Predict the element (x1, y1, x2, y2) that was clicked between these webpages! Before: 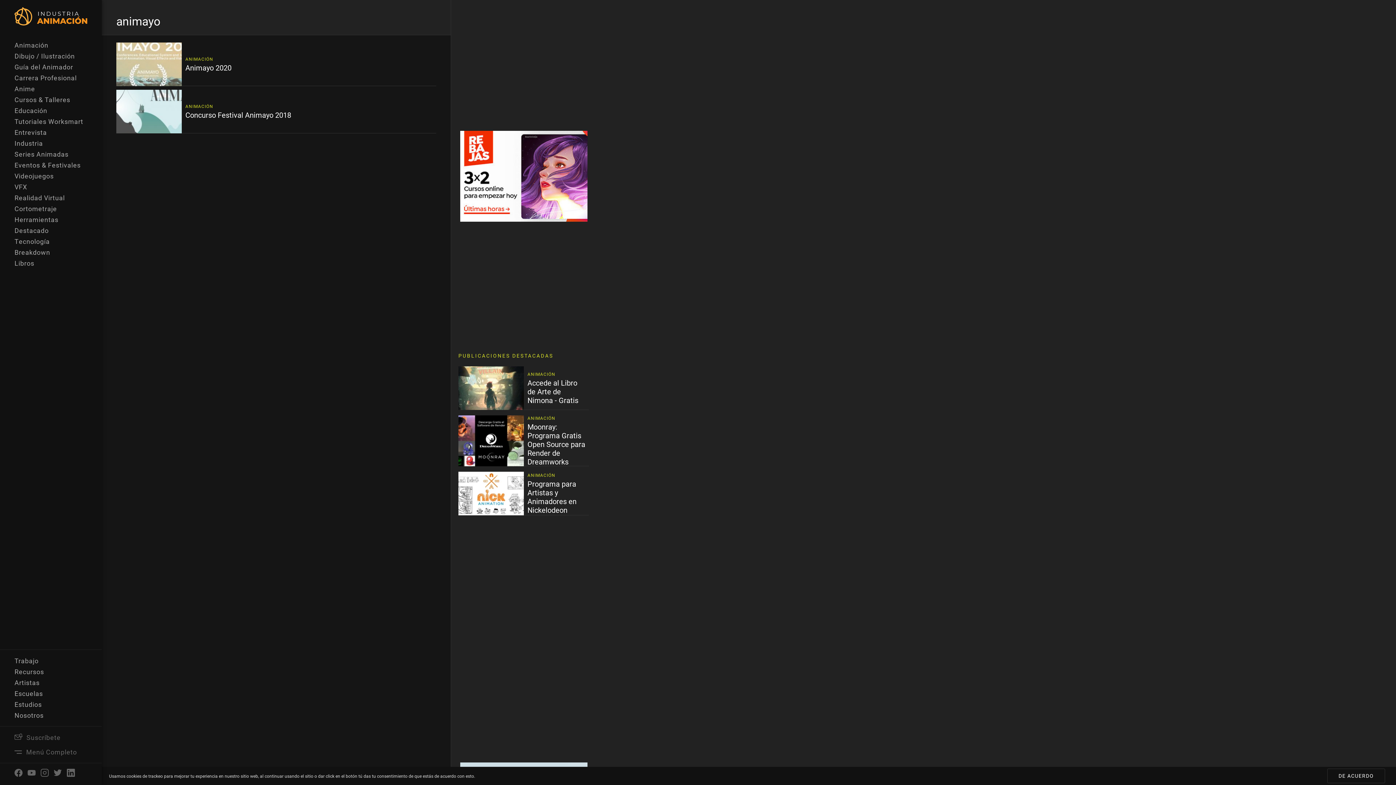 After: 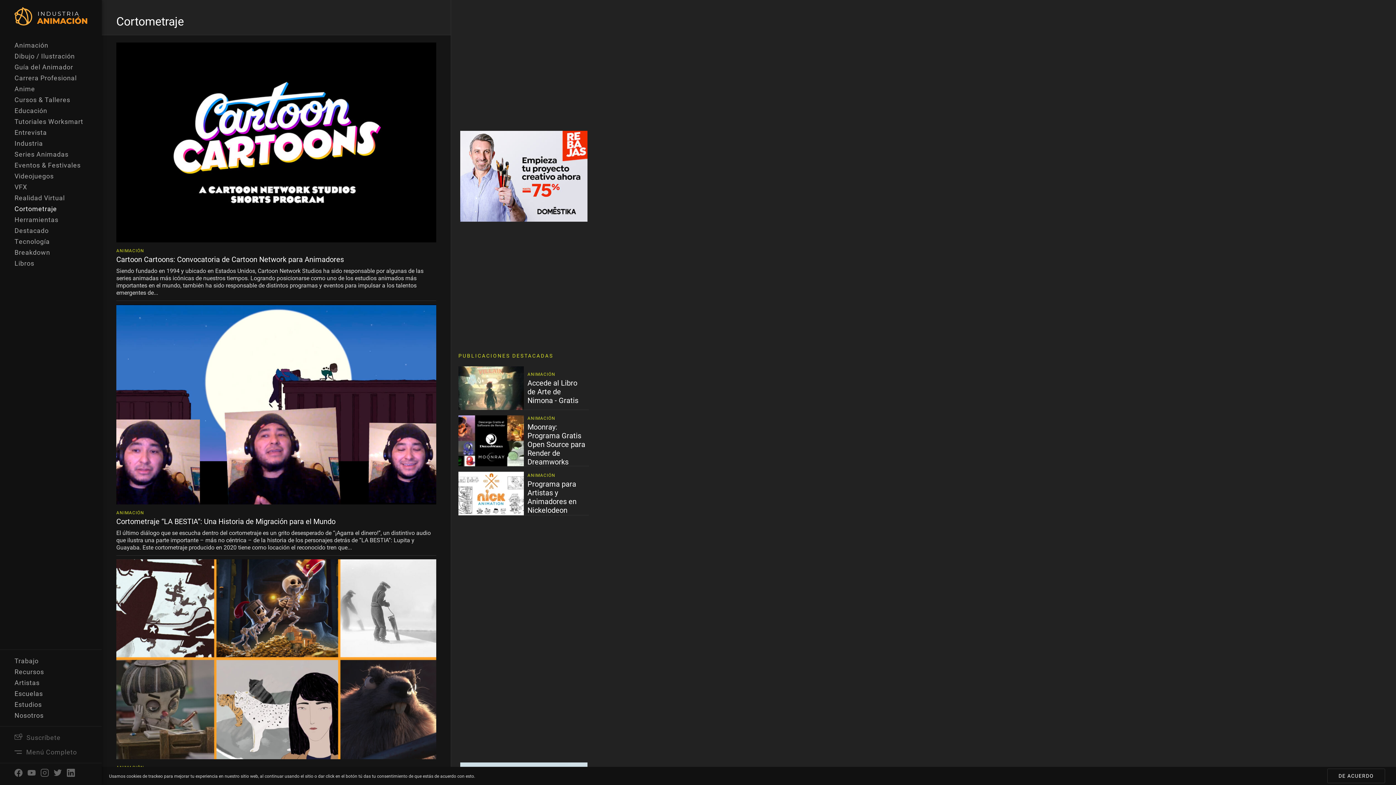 Action: bbox: (14, 204, 57, 213) label: Cortometraje